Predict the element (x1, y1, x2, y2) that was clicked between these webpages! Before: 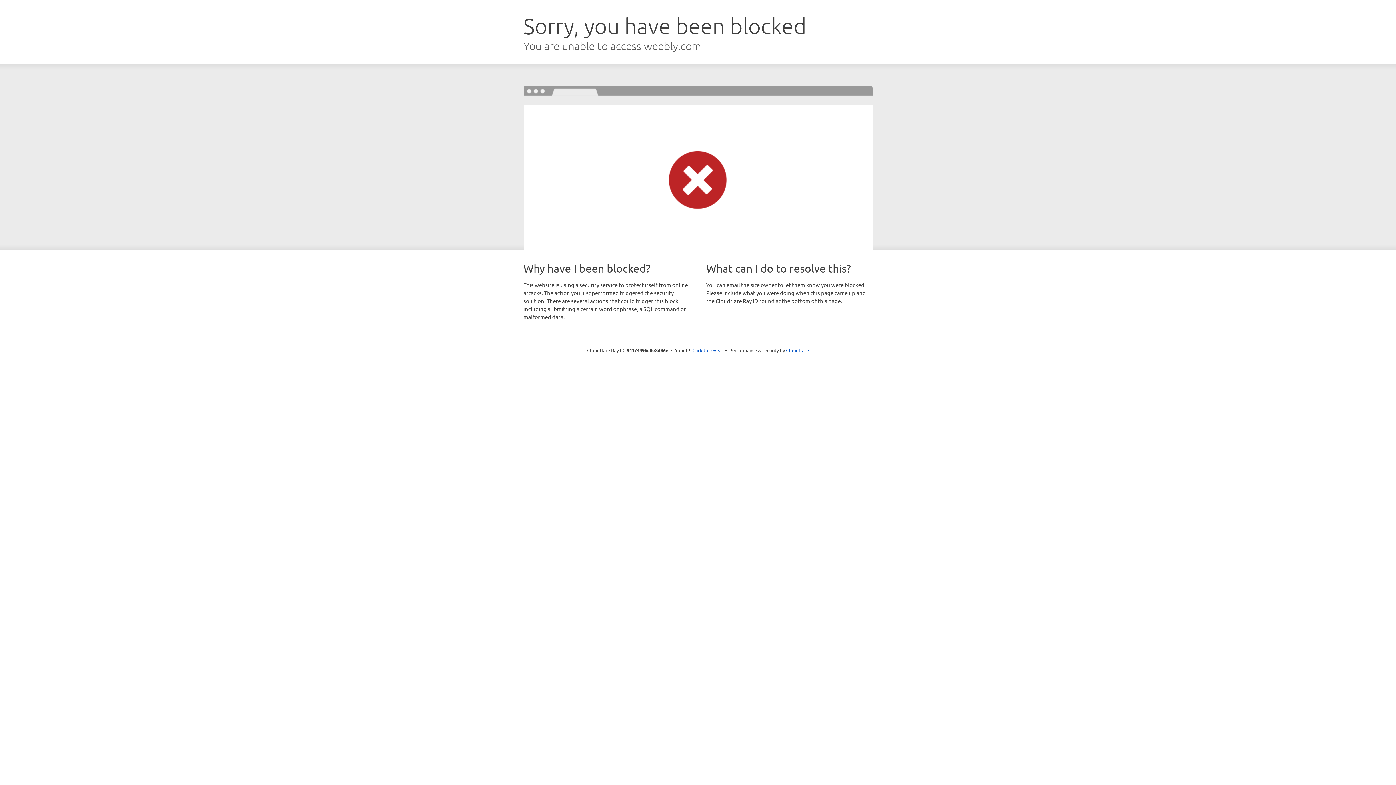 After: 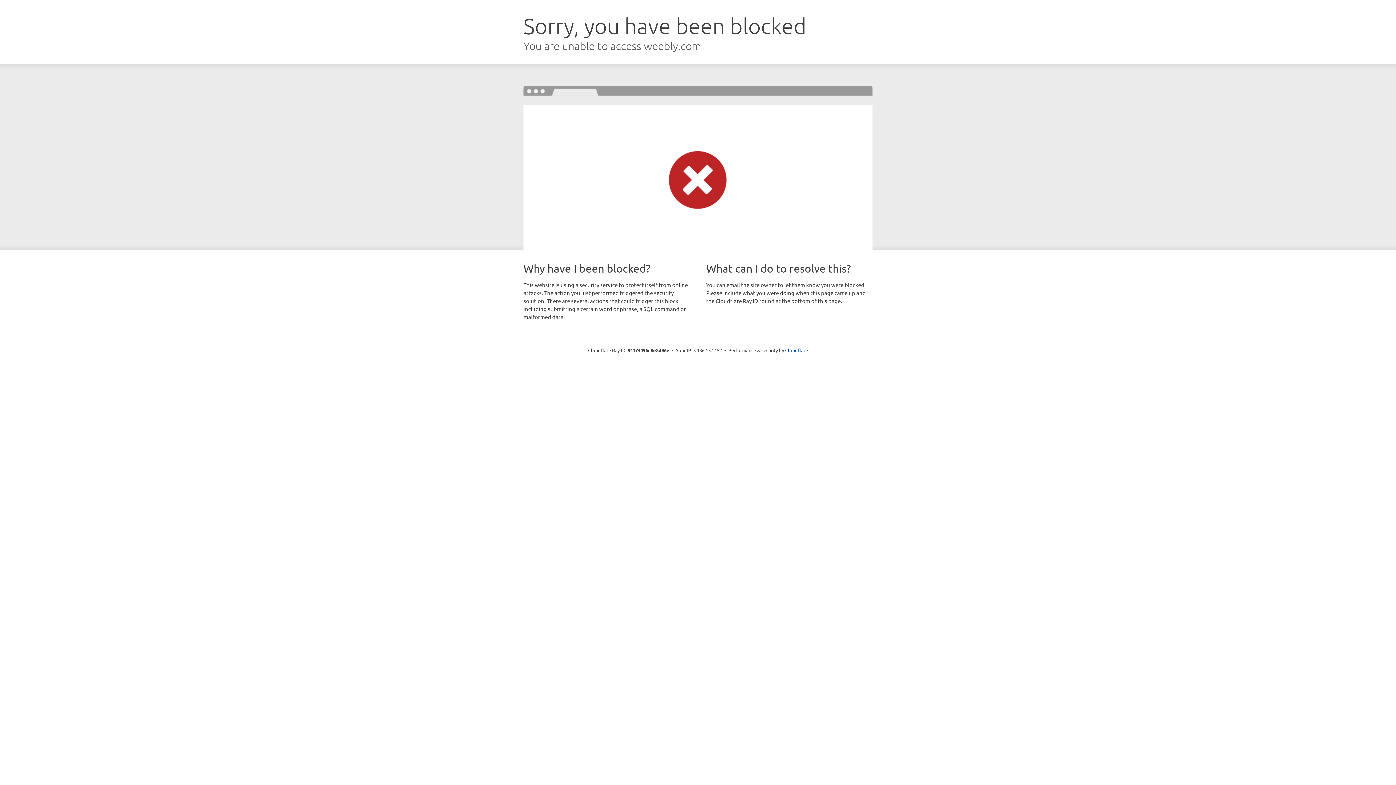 Action: bbox: (692, 346, 723, 353) label: Click to reveal